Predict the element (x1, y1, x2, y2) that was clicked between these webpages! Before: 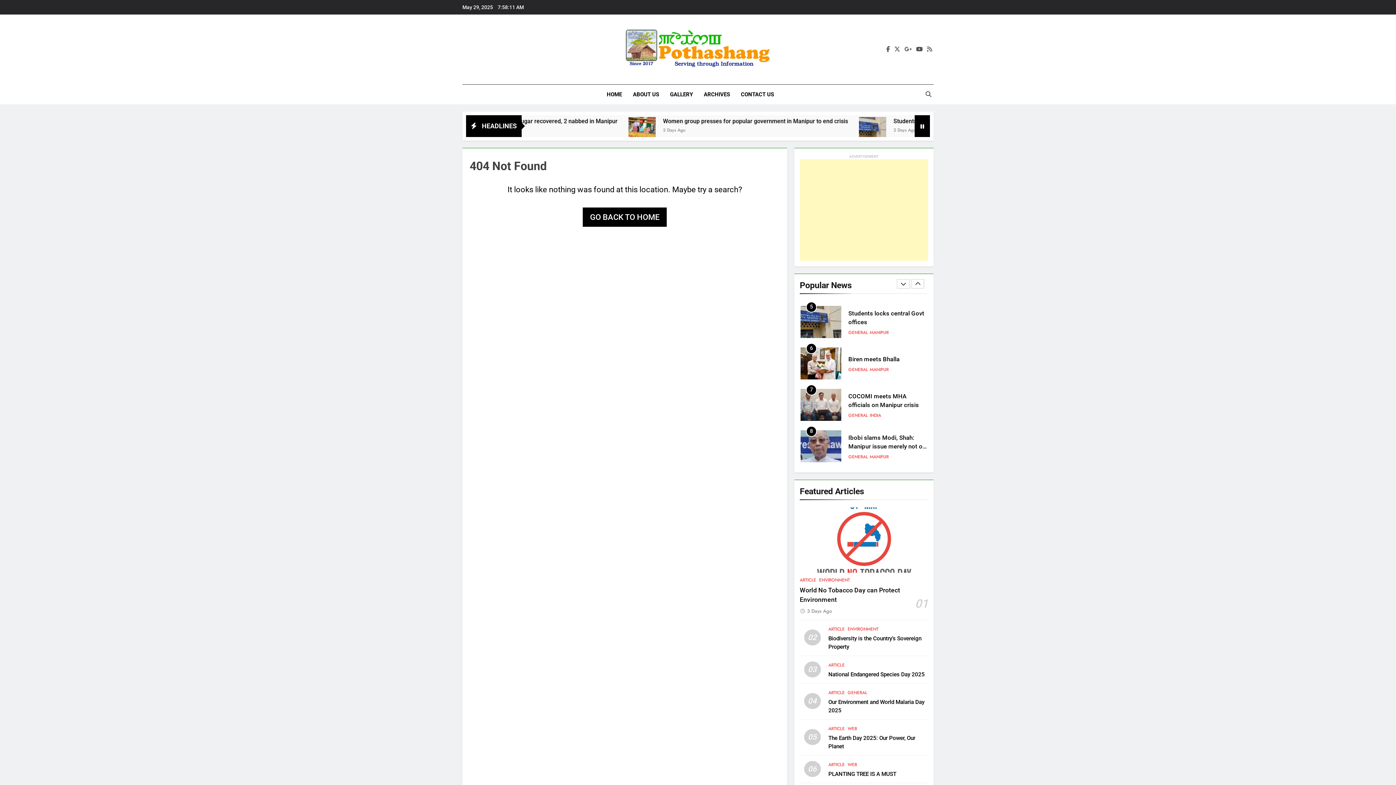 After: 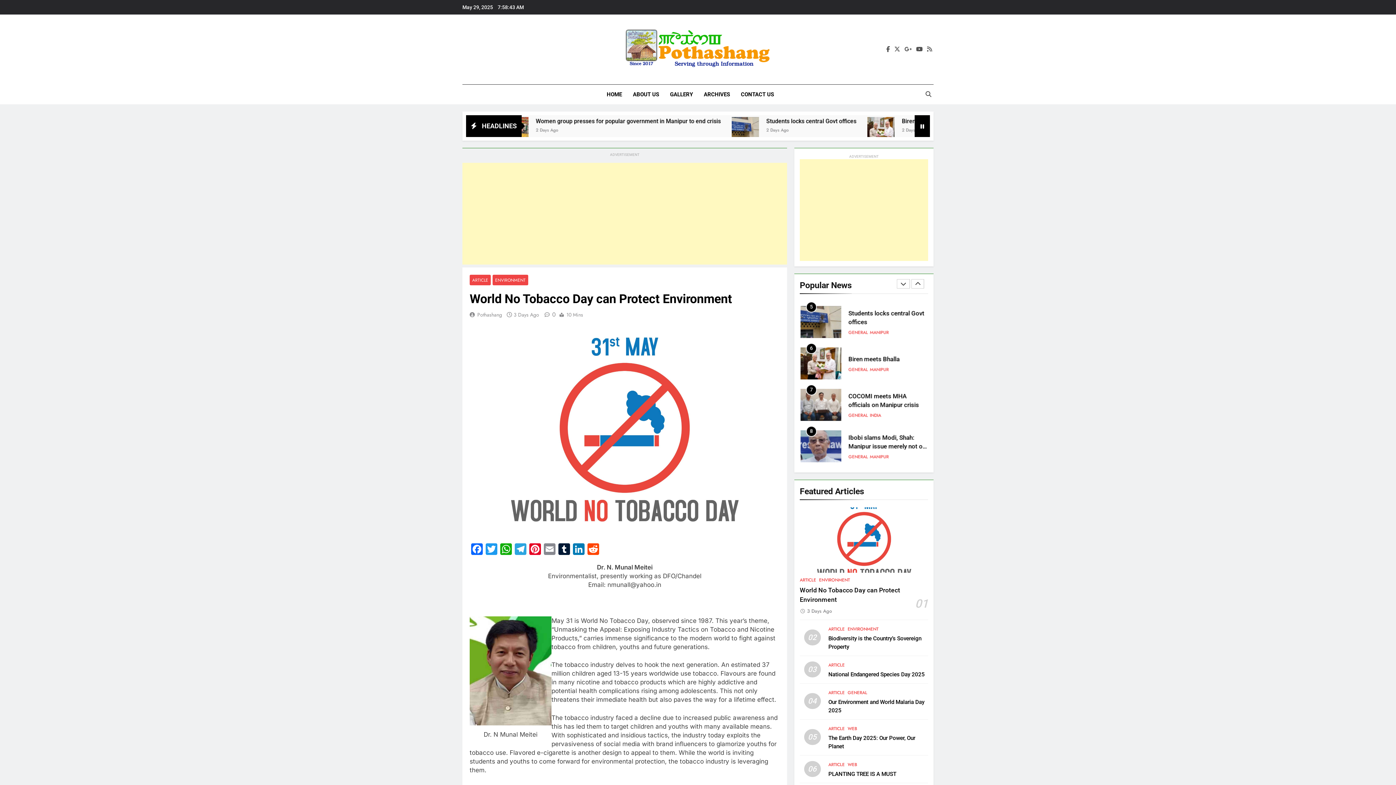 Action: bbox: (807, 607, 832, 614) label: 3 Days Ago